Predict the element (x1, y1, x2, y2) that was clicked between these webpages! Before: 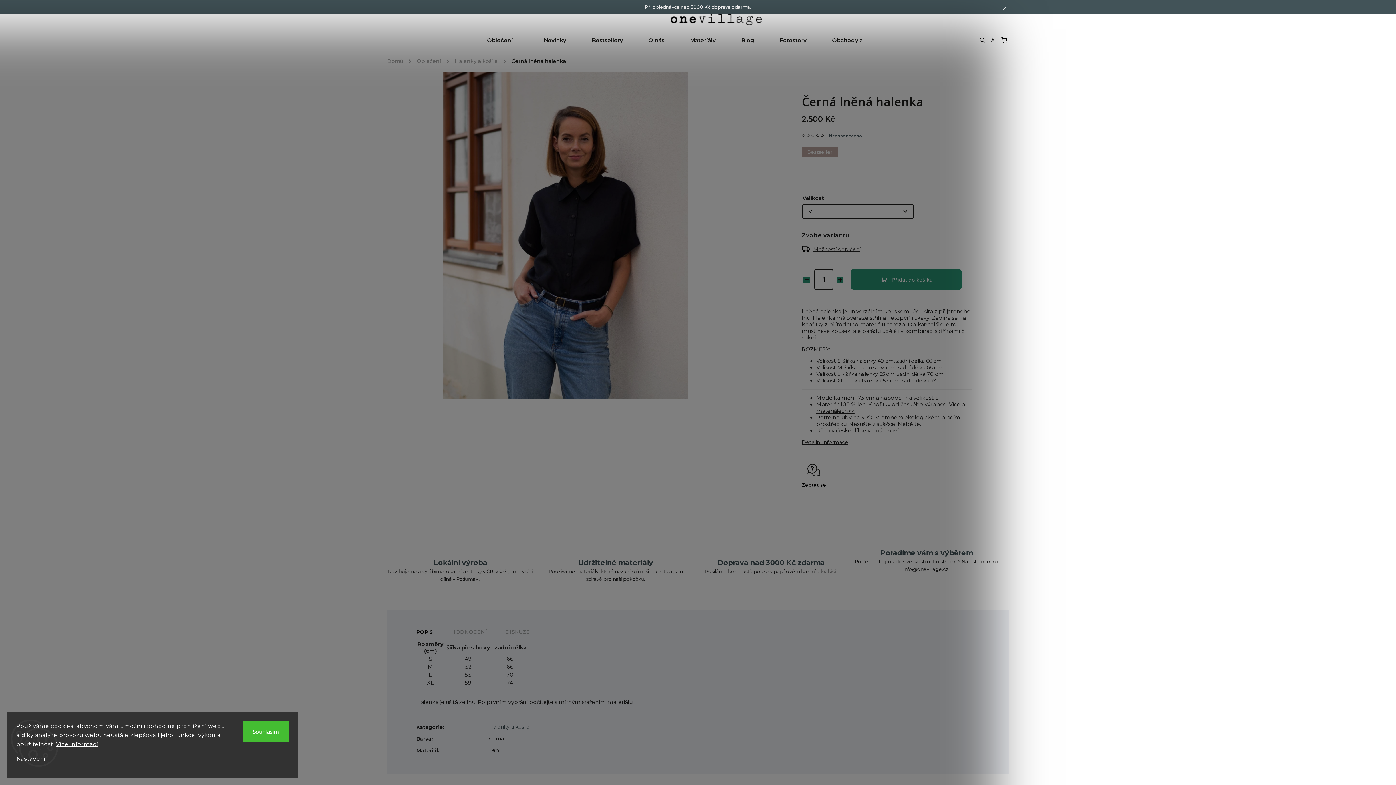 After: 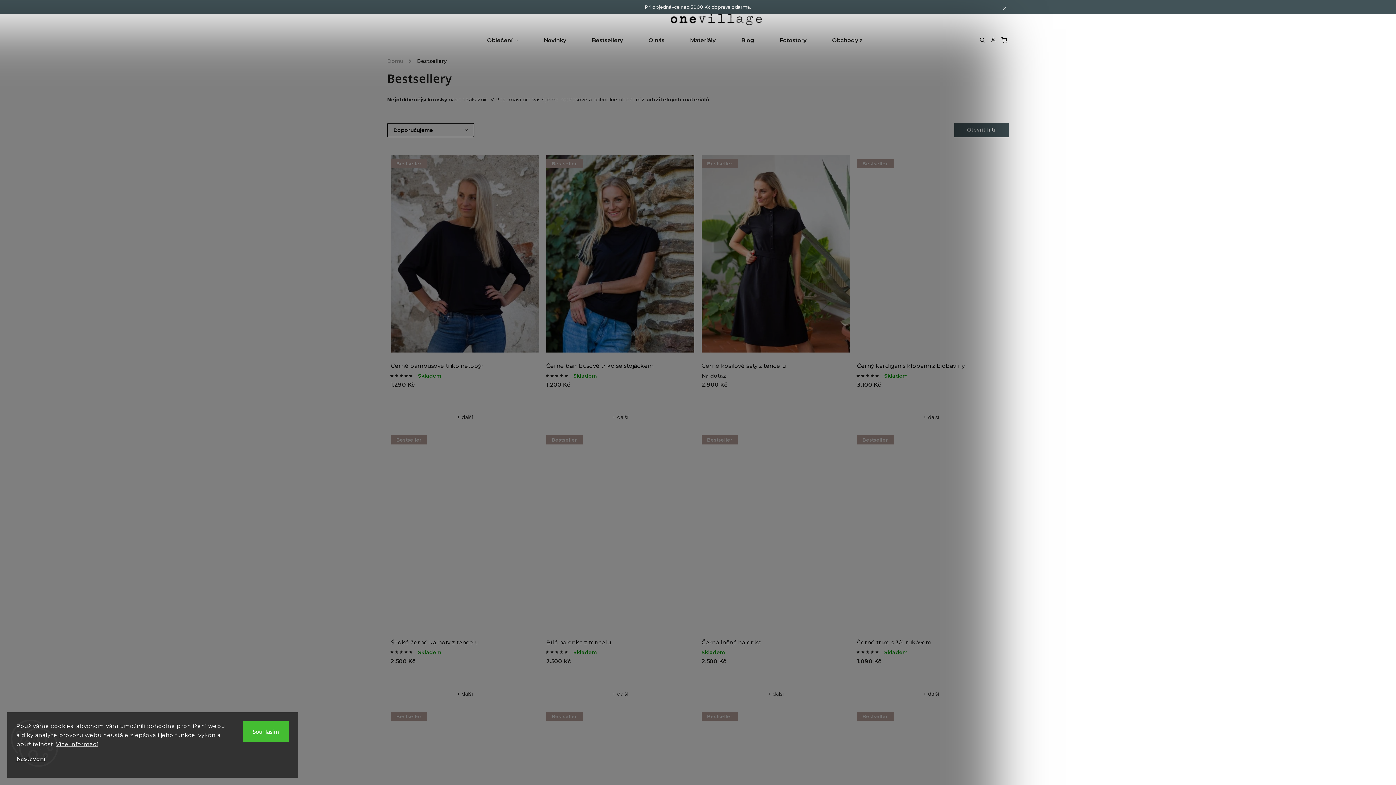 Action: bbox: (579, 26, 636, 53) label: Bestsellery